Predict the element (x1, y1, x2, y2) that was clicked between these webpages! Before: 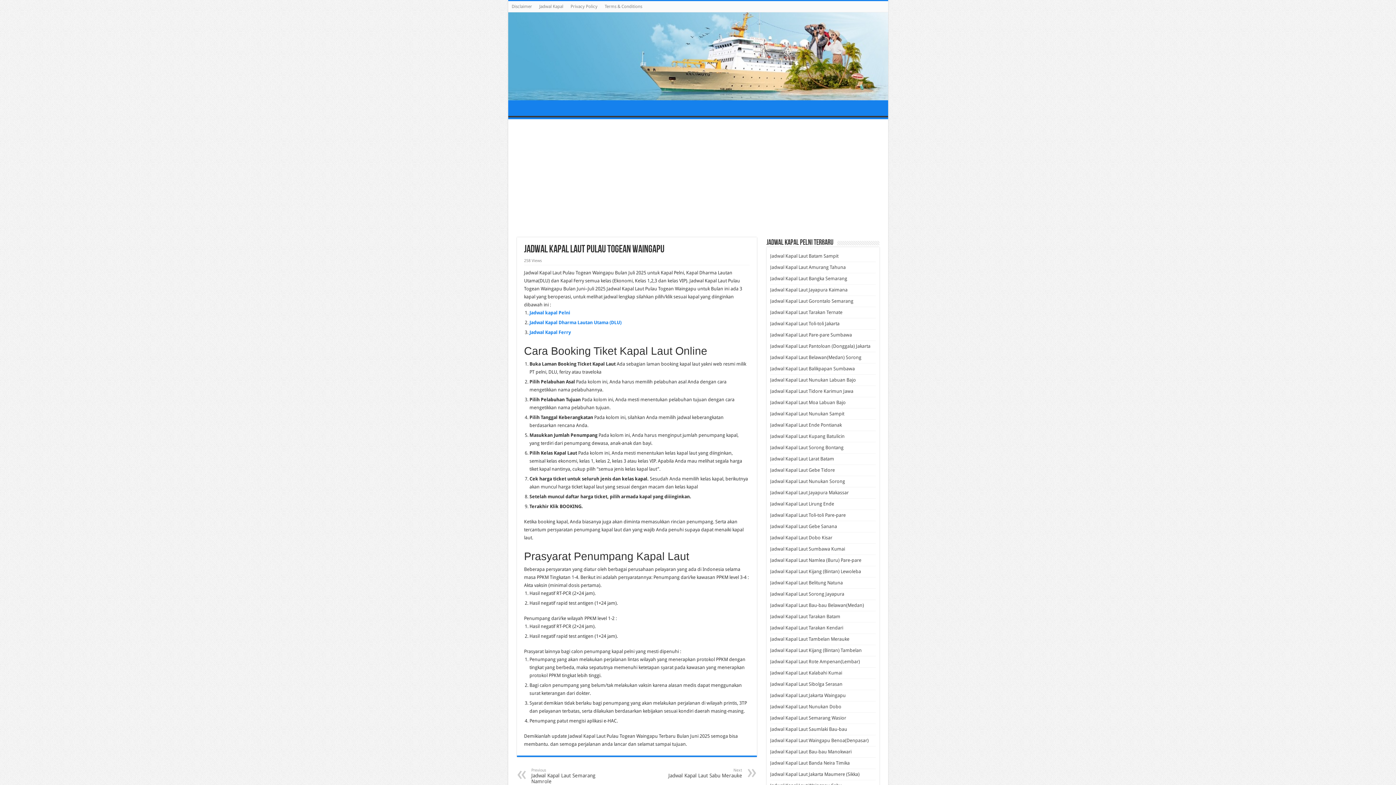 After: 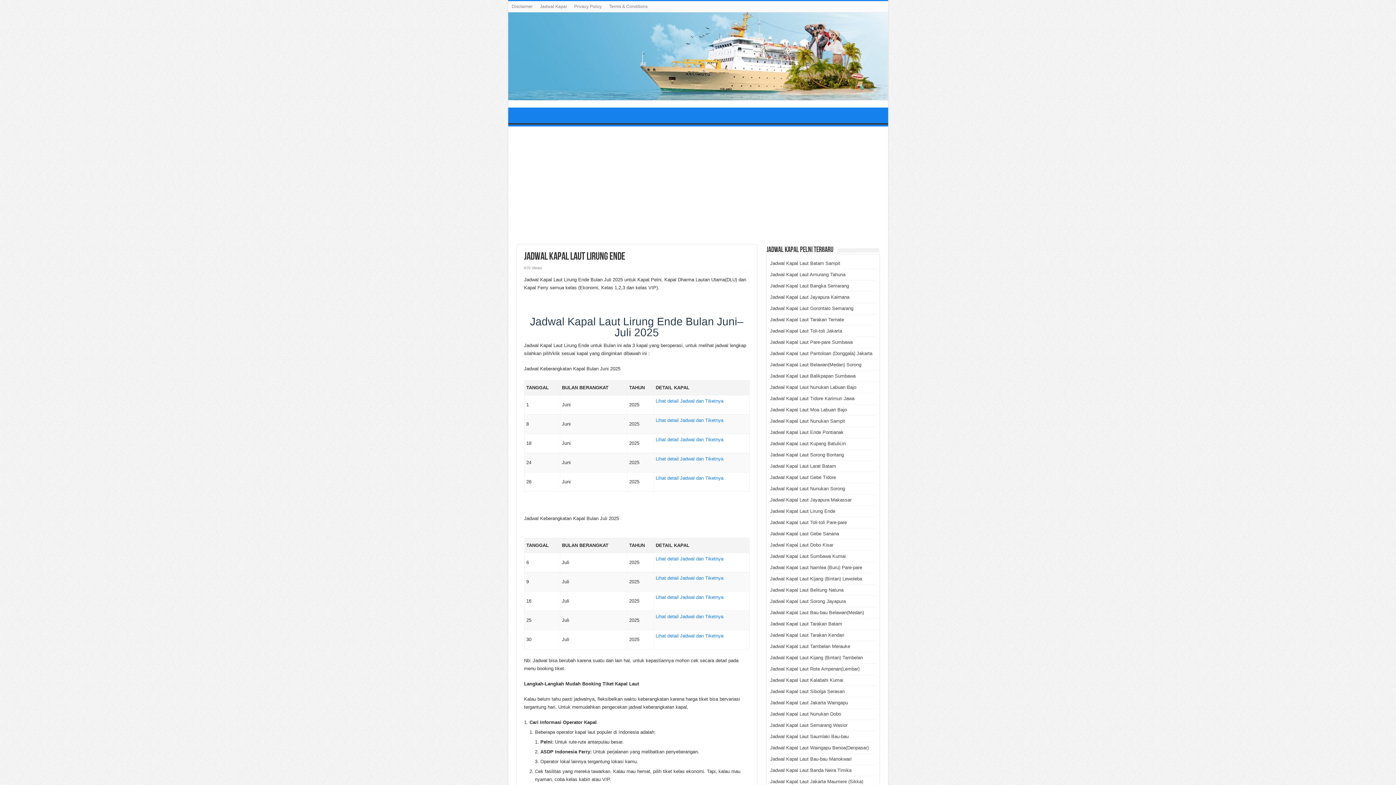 Action: bbox: (770, 501, 834, 506) label: Jadwal Kapal Laut Lirung Ende